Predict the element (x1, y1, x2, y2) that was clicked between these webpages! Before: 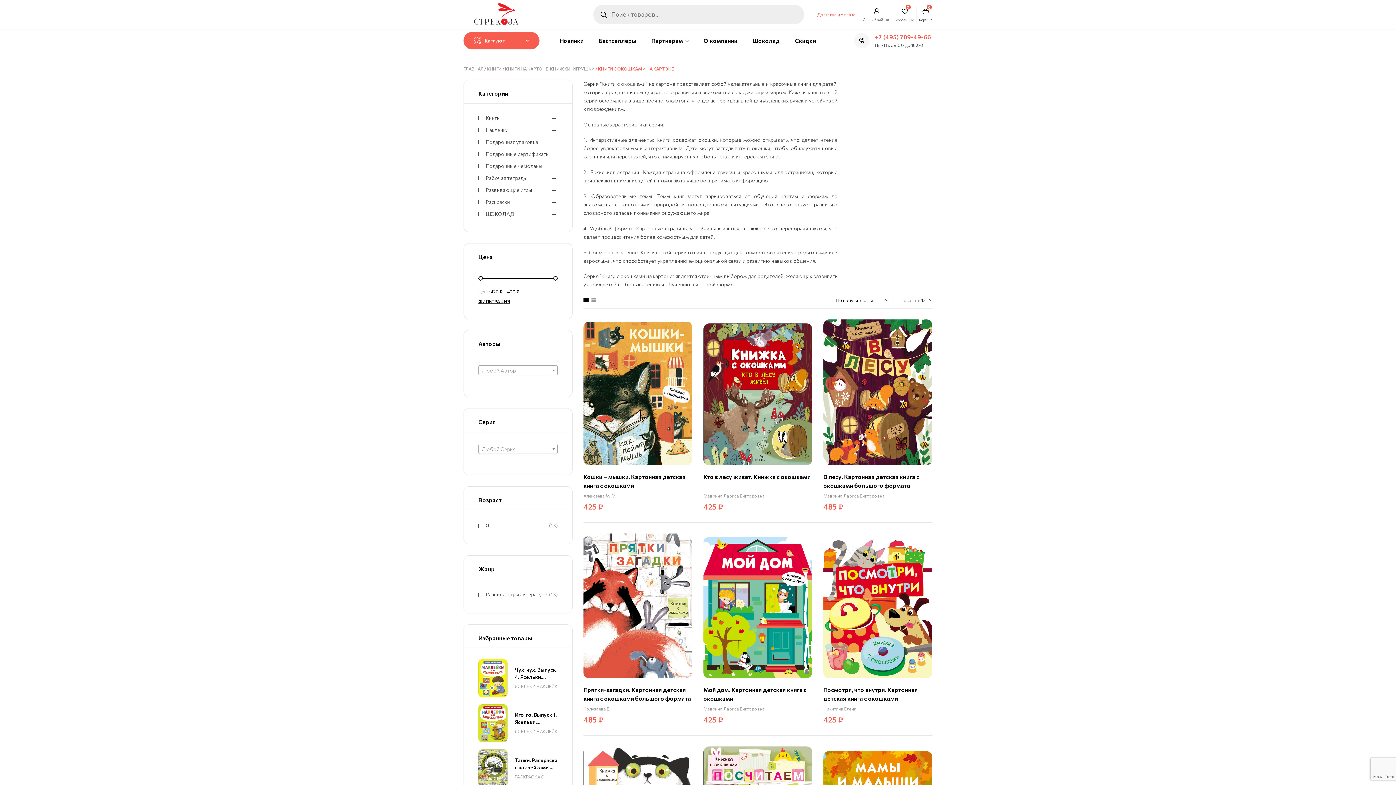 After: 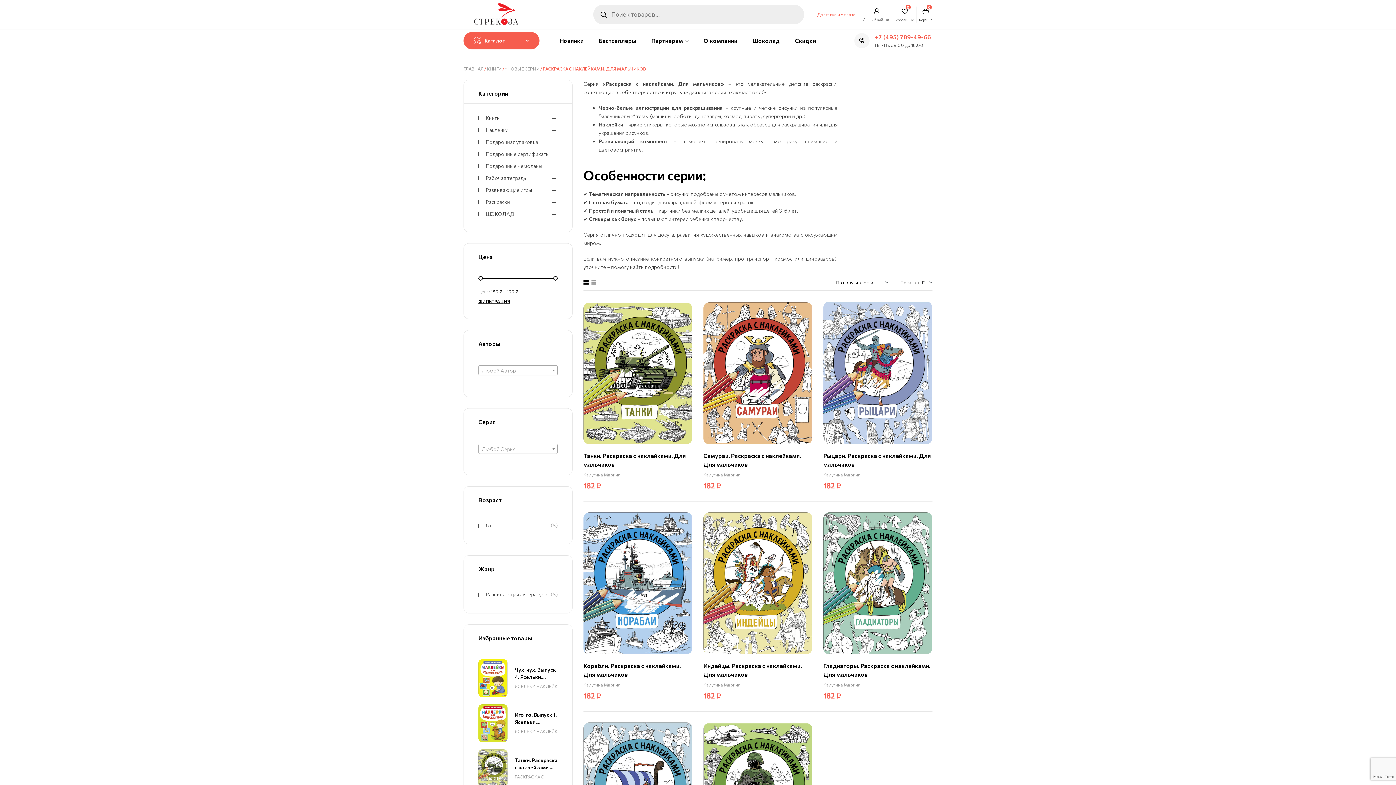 Action: label: РАСКРАСКА С НАКЛЕЙКАМИ. ДЛЯ МАЛЬЧИКОВ bbox: (514, 773, 557, 780)